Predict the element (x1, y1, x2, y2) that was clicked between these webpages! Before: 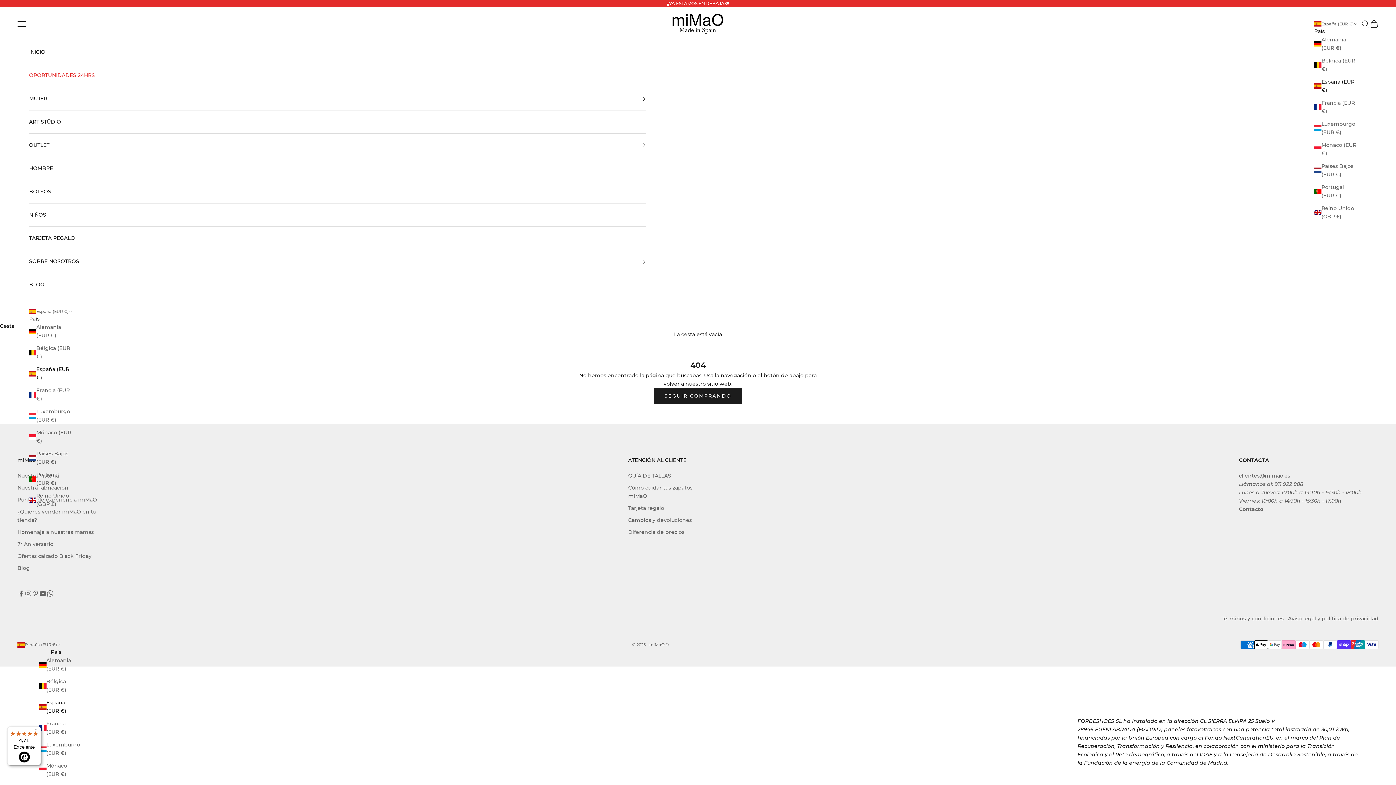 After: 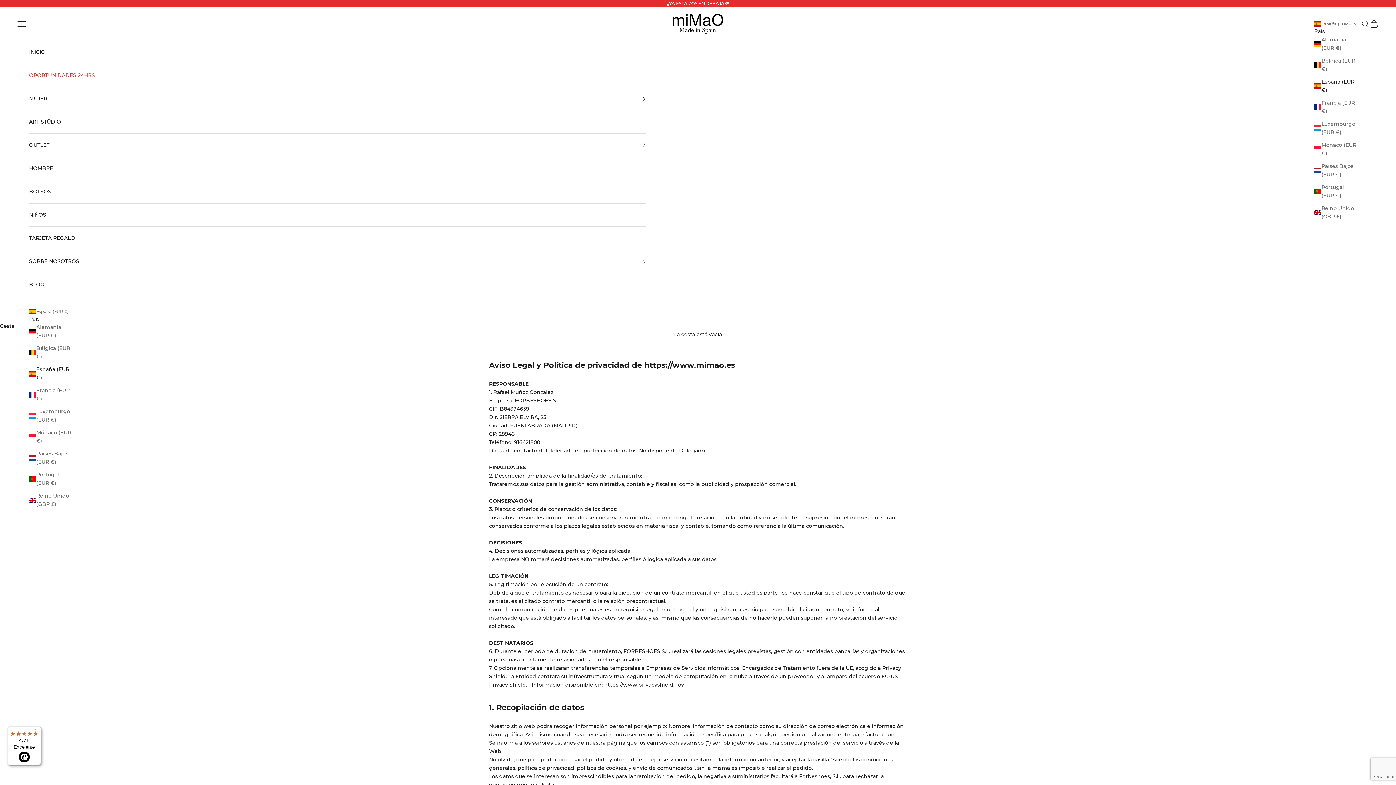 Action: label: Aviso legal y política de privacidad bbox: (1288, 615, 1378, 622)